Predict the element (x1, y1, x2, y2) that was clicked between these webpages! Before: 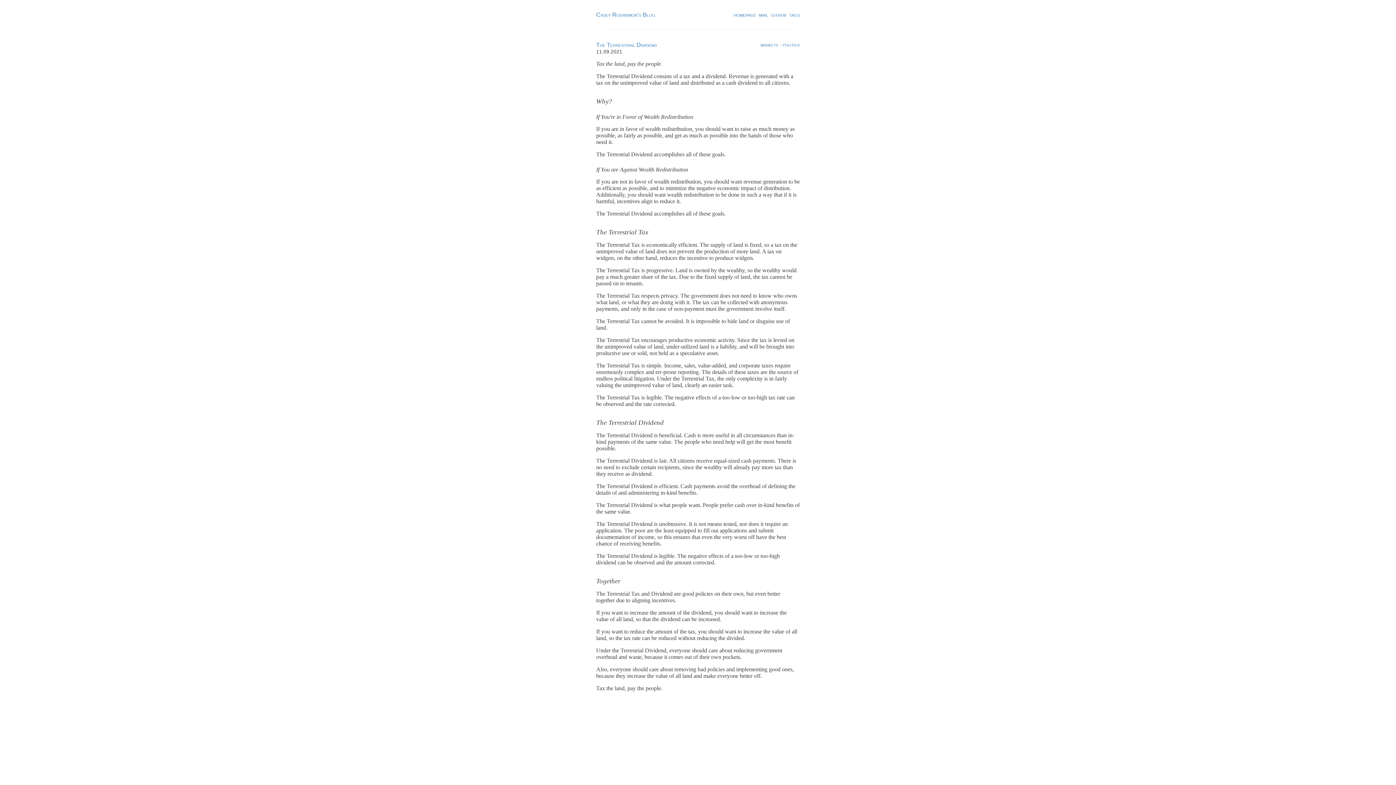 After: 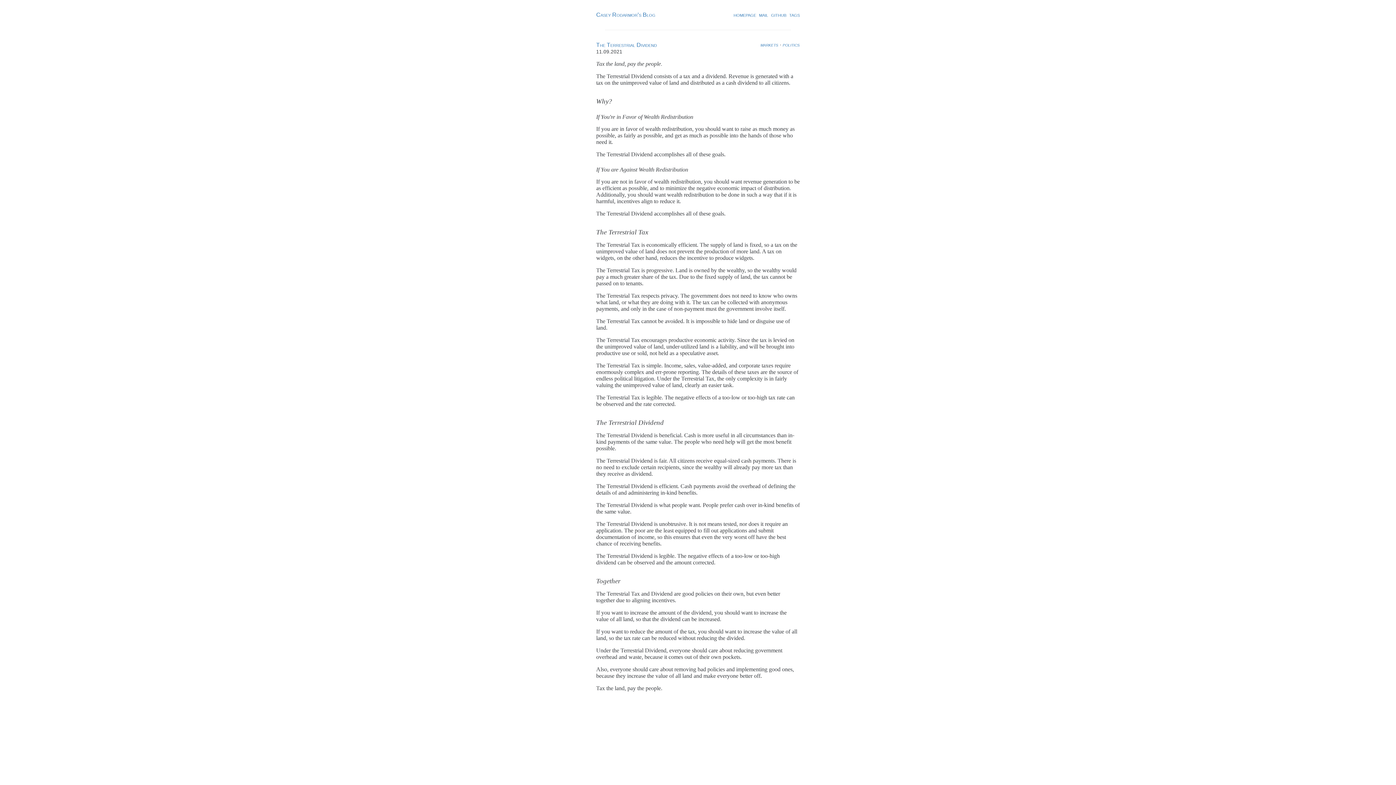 Action: bbox: (596, 41, 657, 48) label: The Terrestrial Dividend